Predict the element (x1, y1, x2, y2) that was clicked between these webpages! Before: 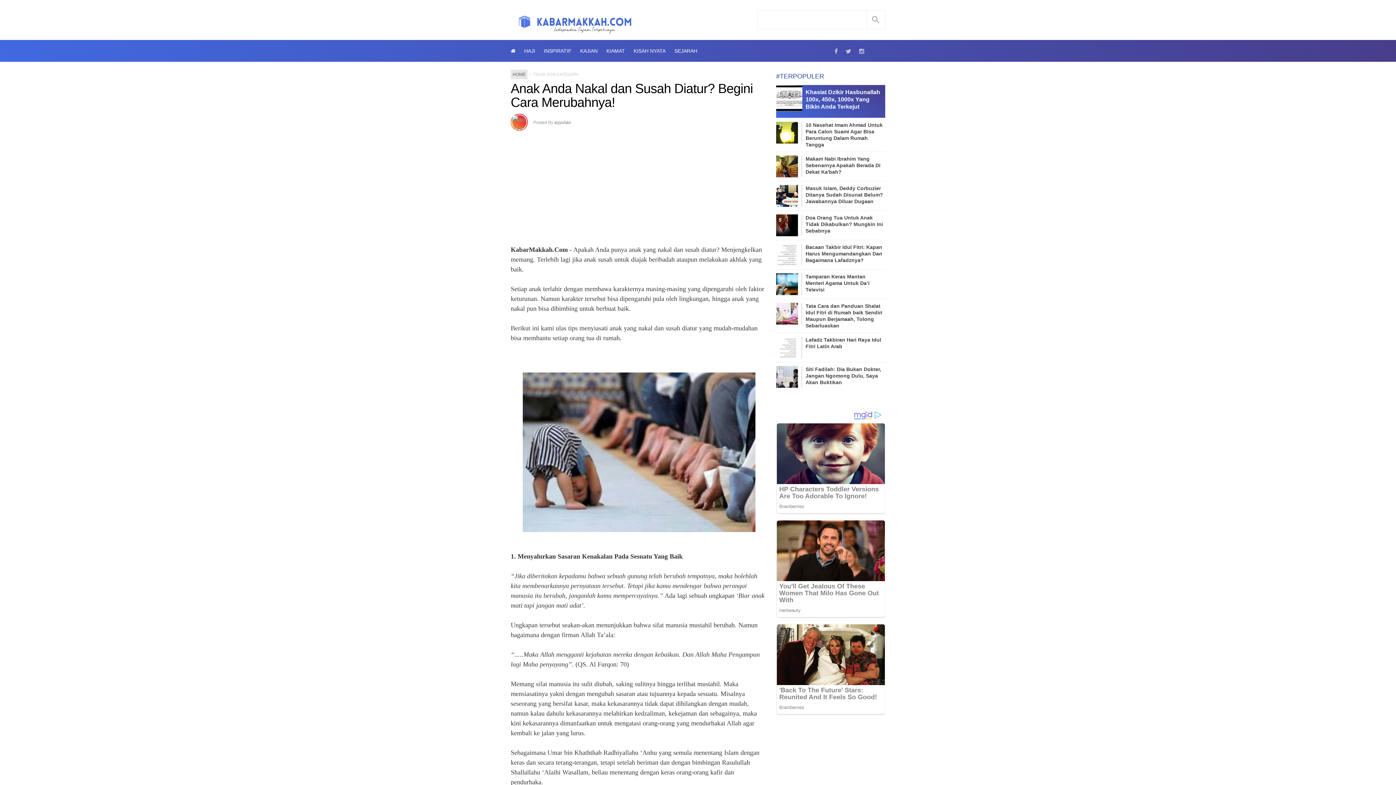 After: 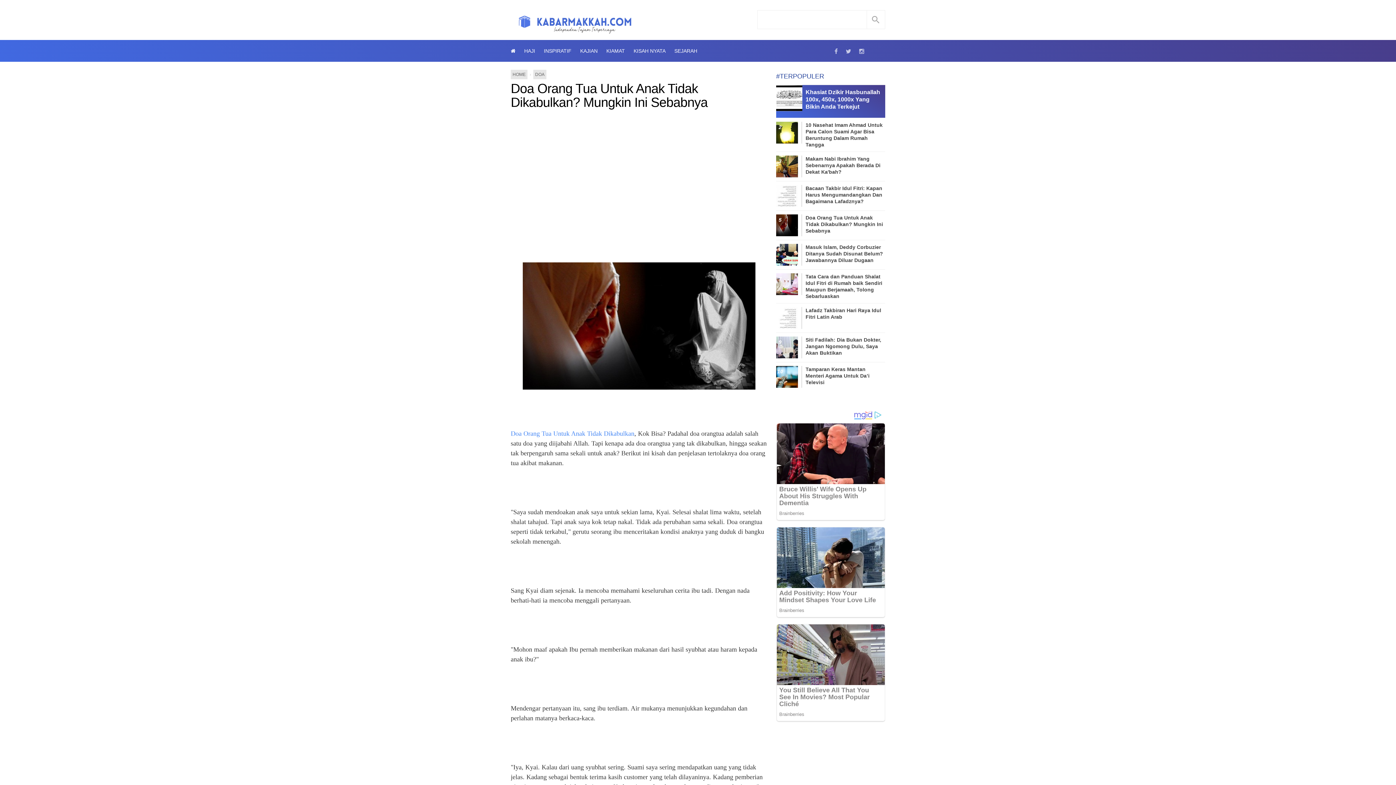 Action: label: Doa Orang Tua Untuk Anak Tidak Dikabulkan? Mungkin Ini Sebabnya bbox: (776, 214, 885, 234)